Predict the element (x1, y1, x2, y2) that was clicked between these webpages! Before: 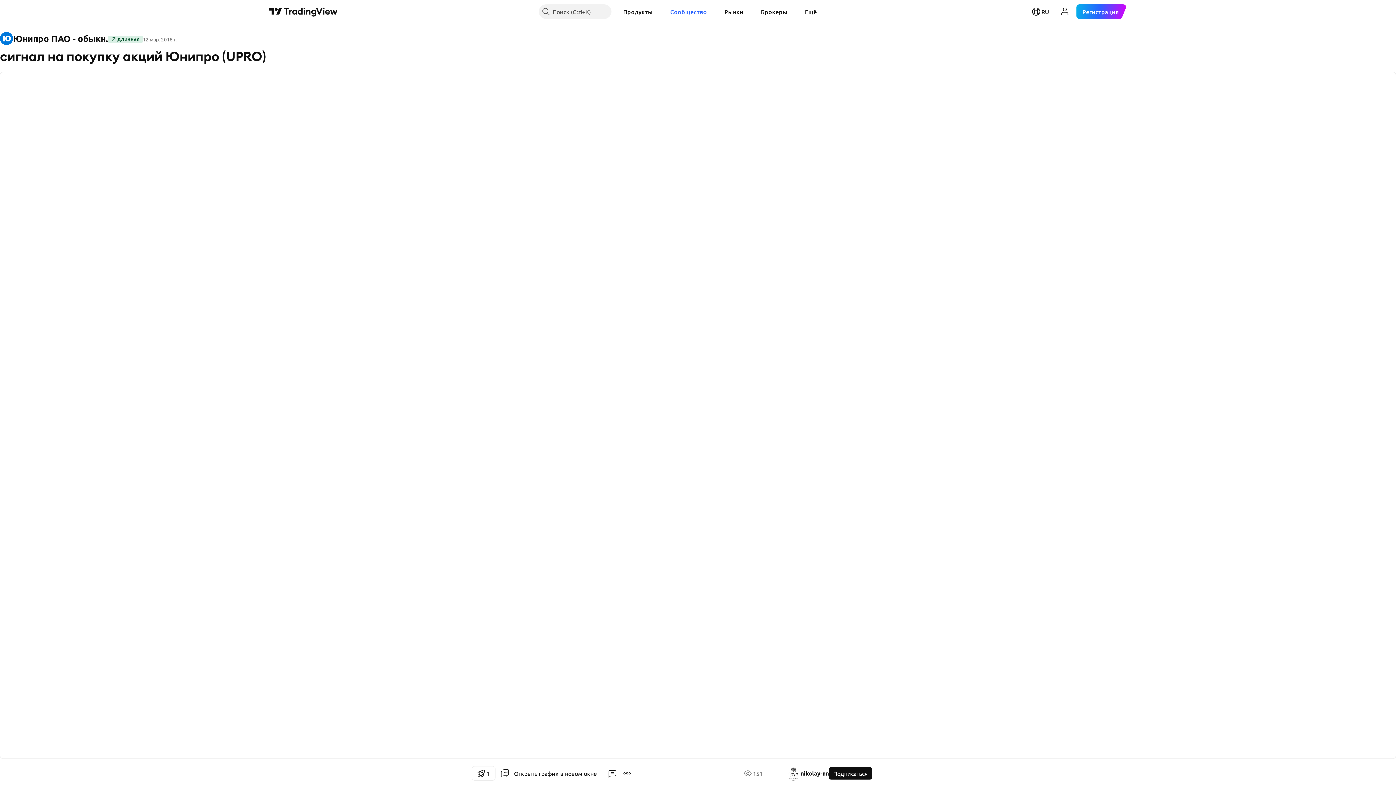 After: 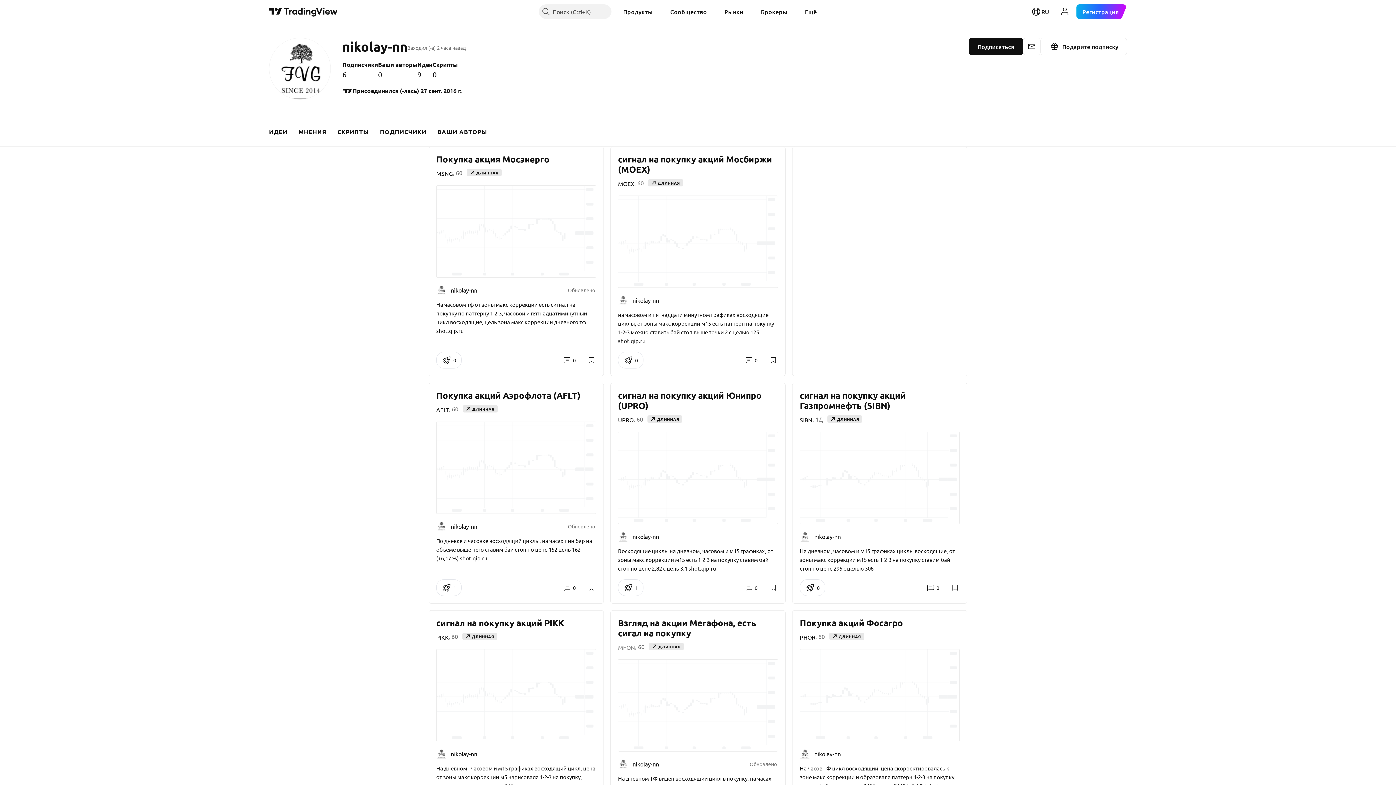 Action: label: nikolay-nn bbox: (786, 766, 829, 781)